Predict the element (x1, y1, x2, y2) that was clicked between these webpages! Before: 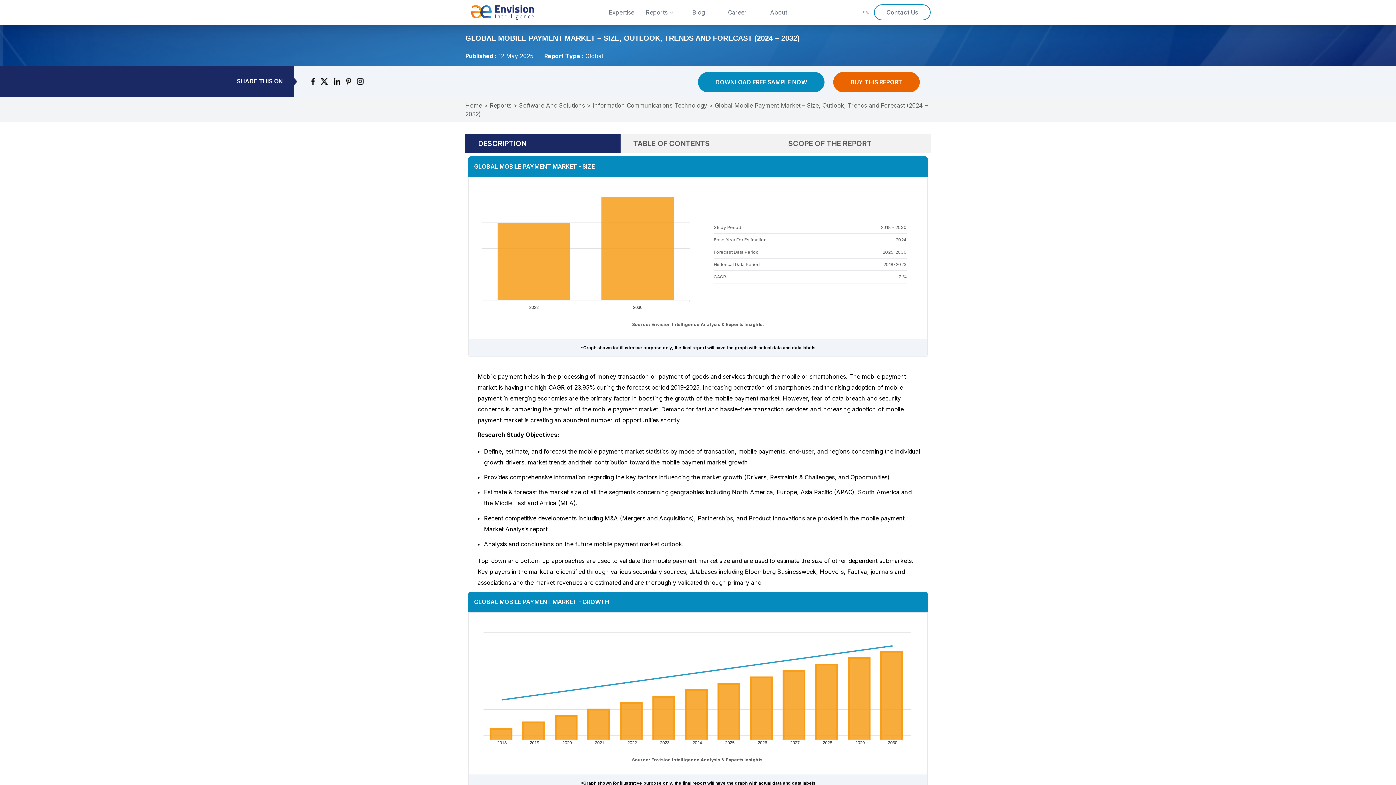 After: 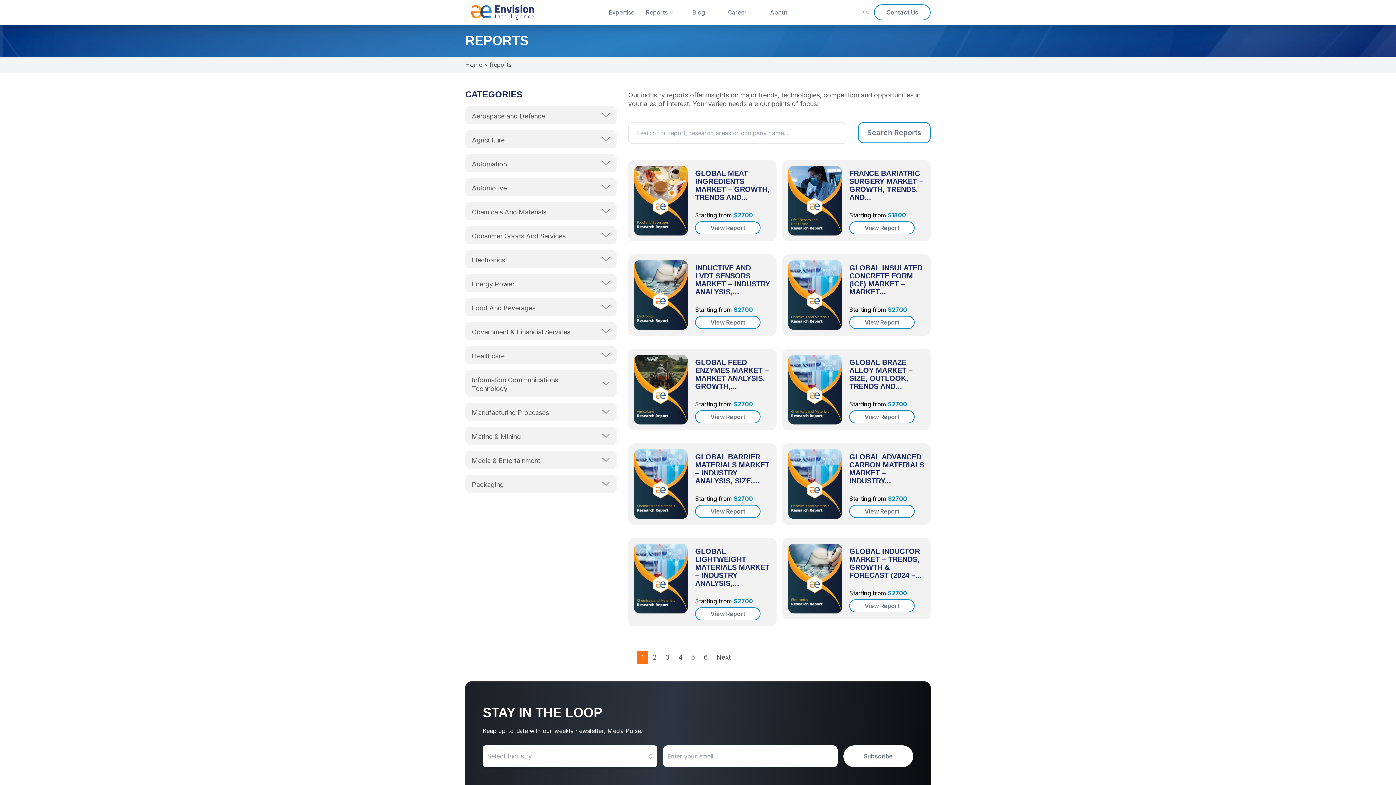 Action: label: Reports bbox: (640, 8, 680, 16)